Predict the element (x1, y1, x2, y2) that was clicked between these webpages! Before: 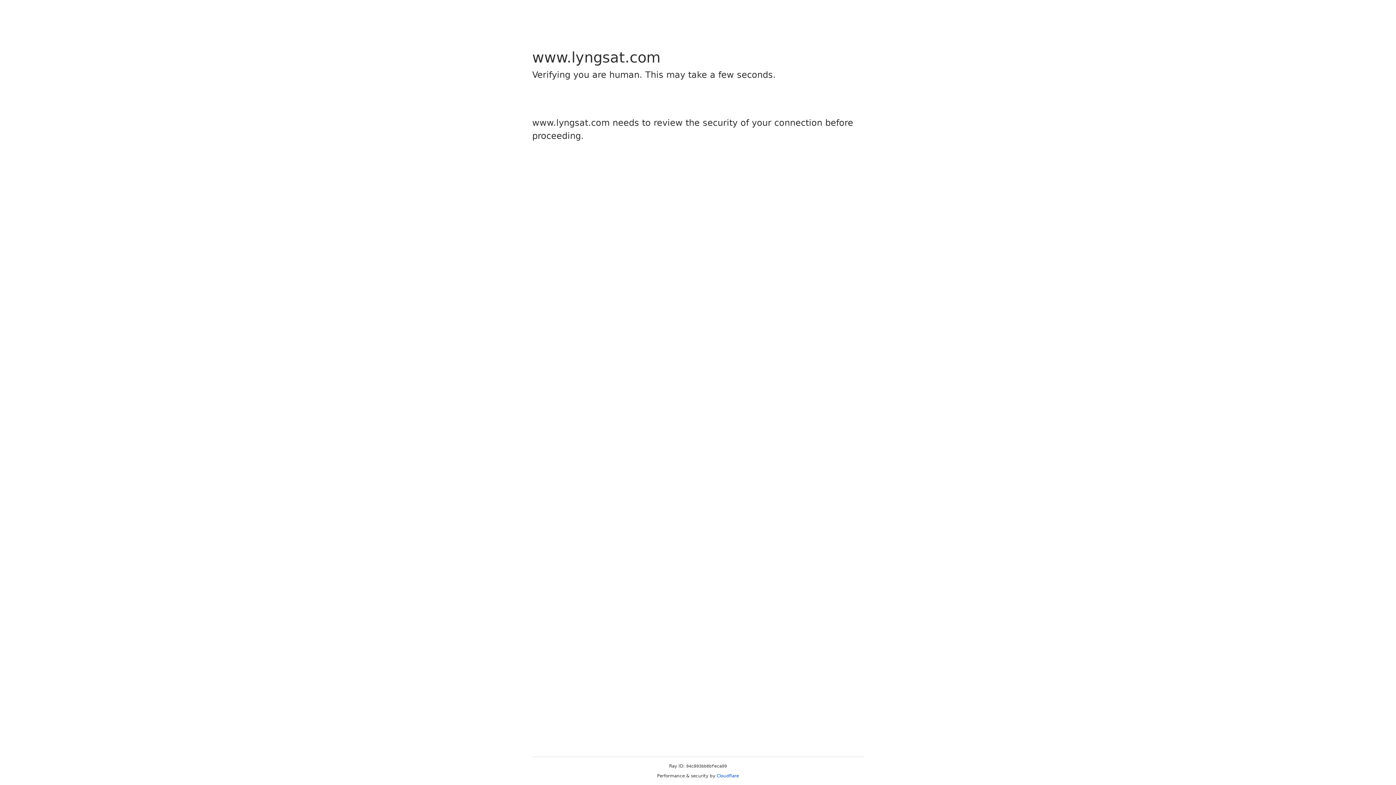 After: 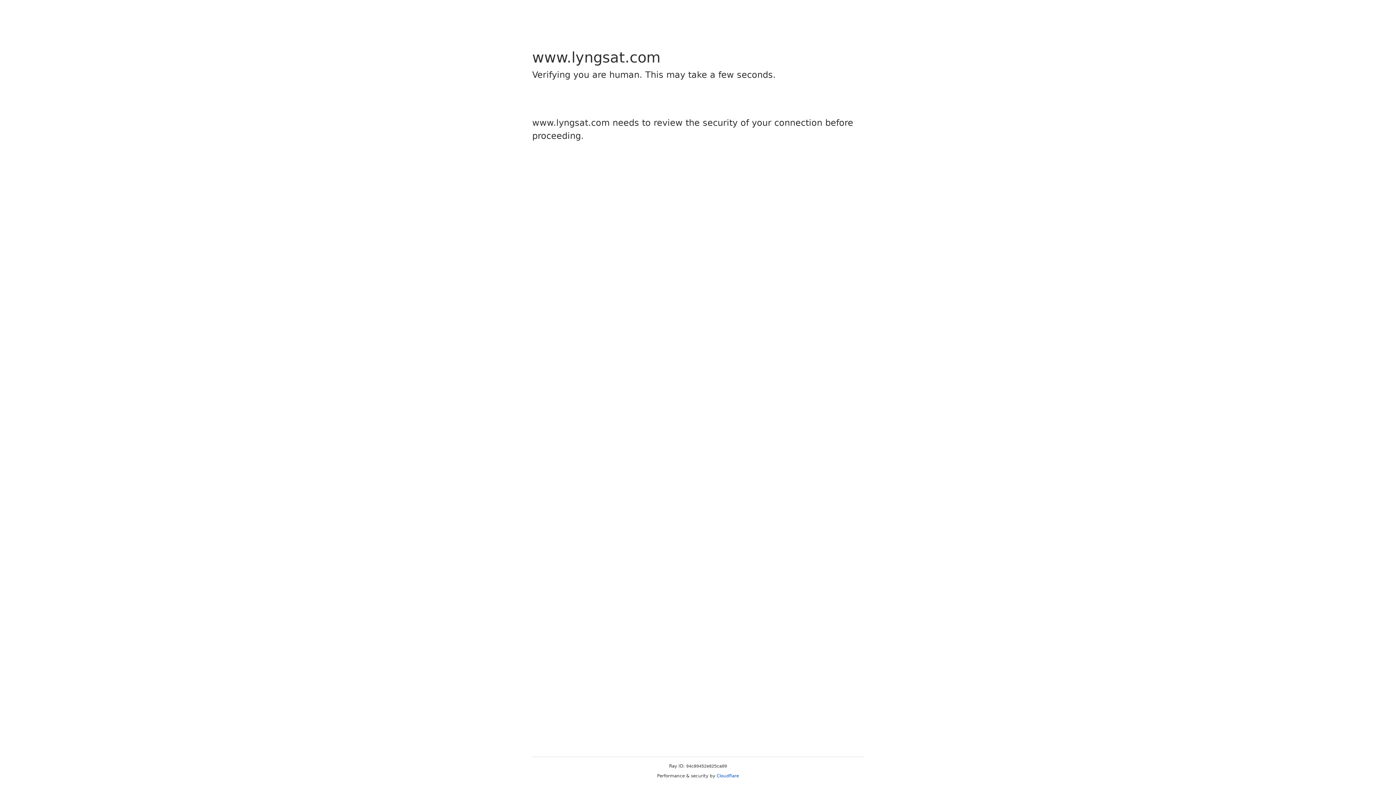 Action: label: Cloudflare bbox: (716, 773, 739, 778)